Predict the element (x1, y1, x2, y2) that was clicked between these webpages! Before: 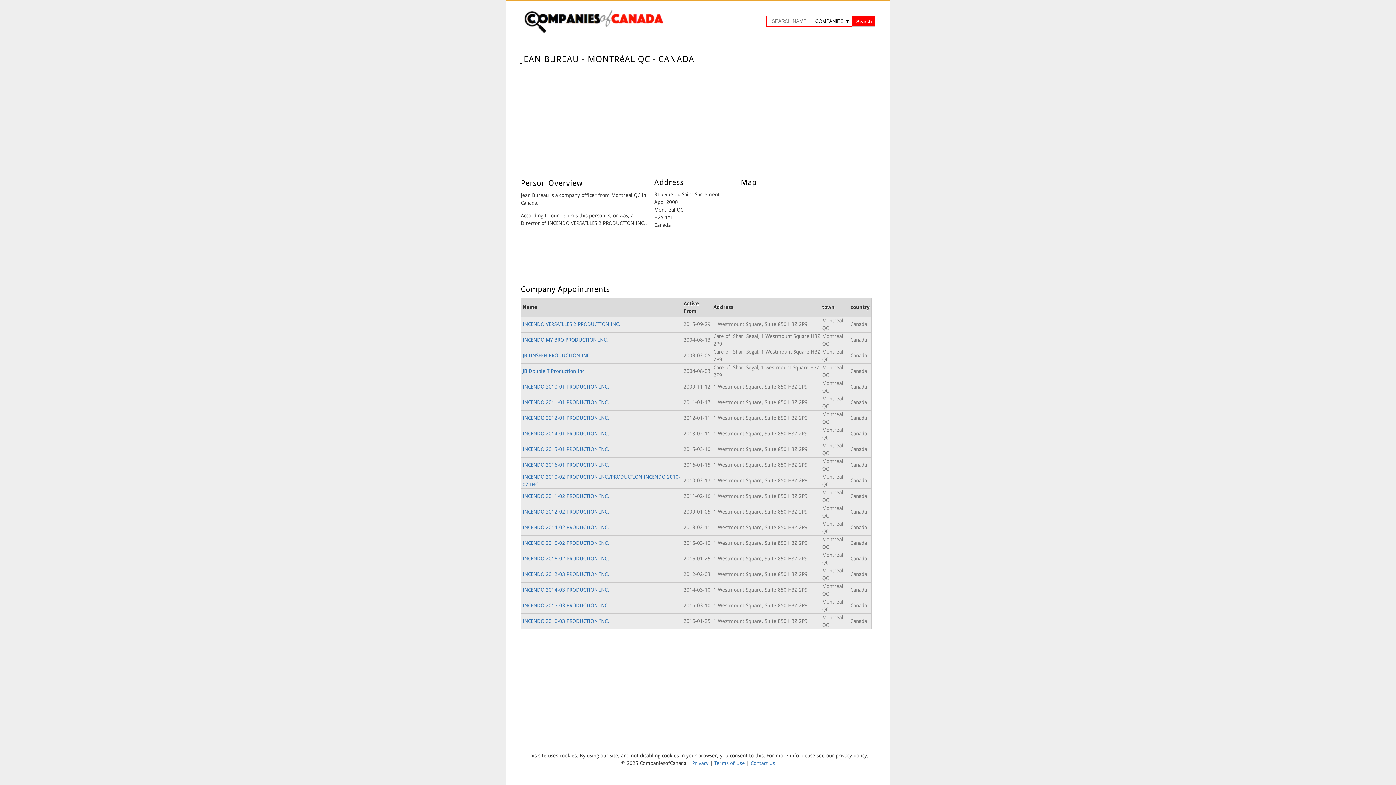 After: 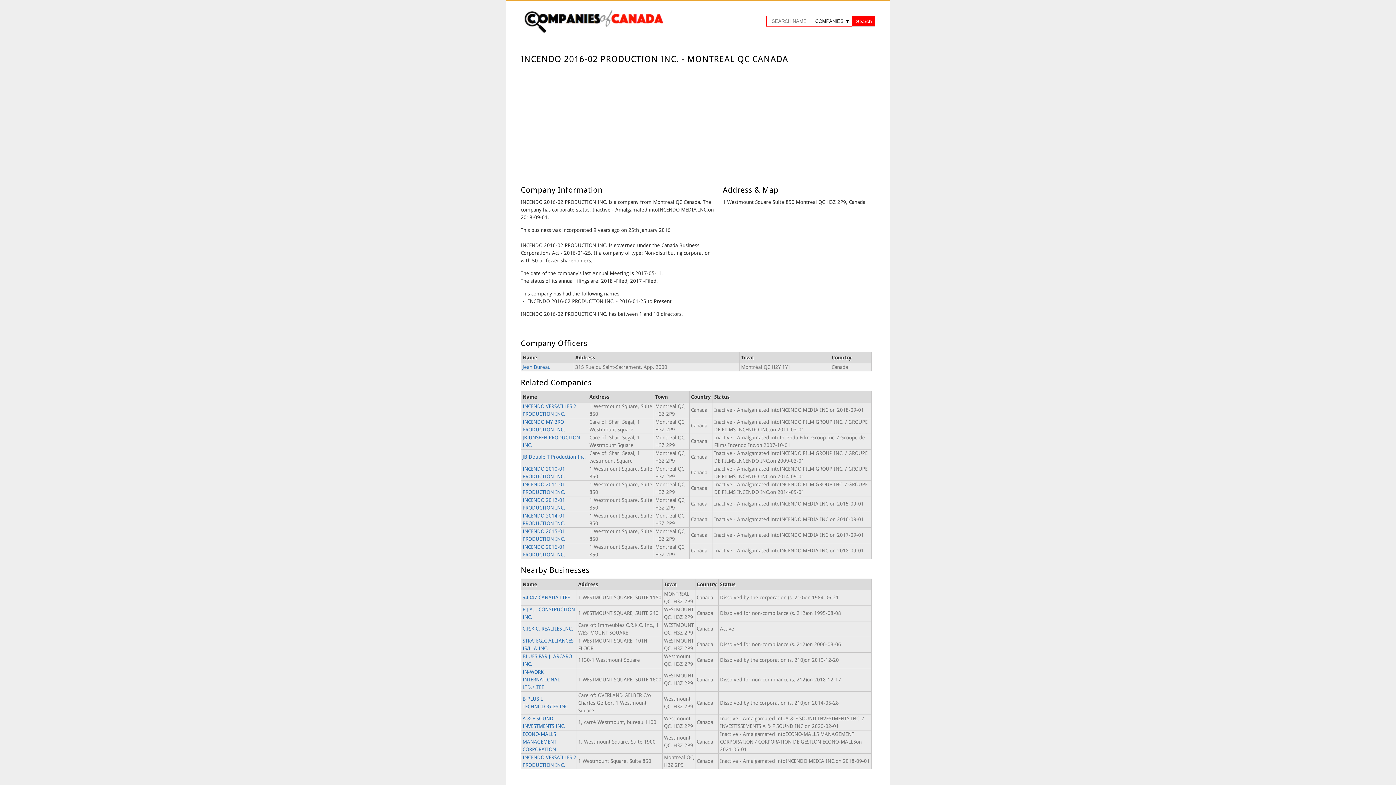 Action: label: INCENDO 2016-02 PRODUCTION INC. bbox: (522, 556, 609, 561)